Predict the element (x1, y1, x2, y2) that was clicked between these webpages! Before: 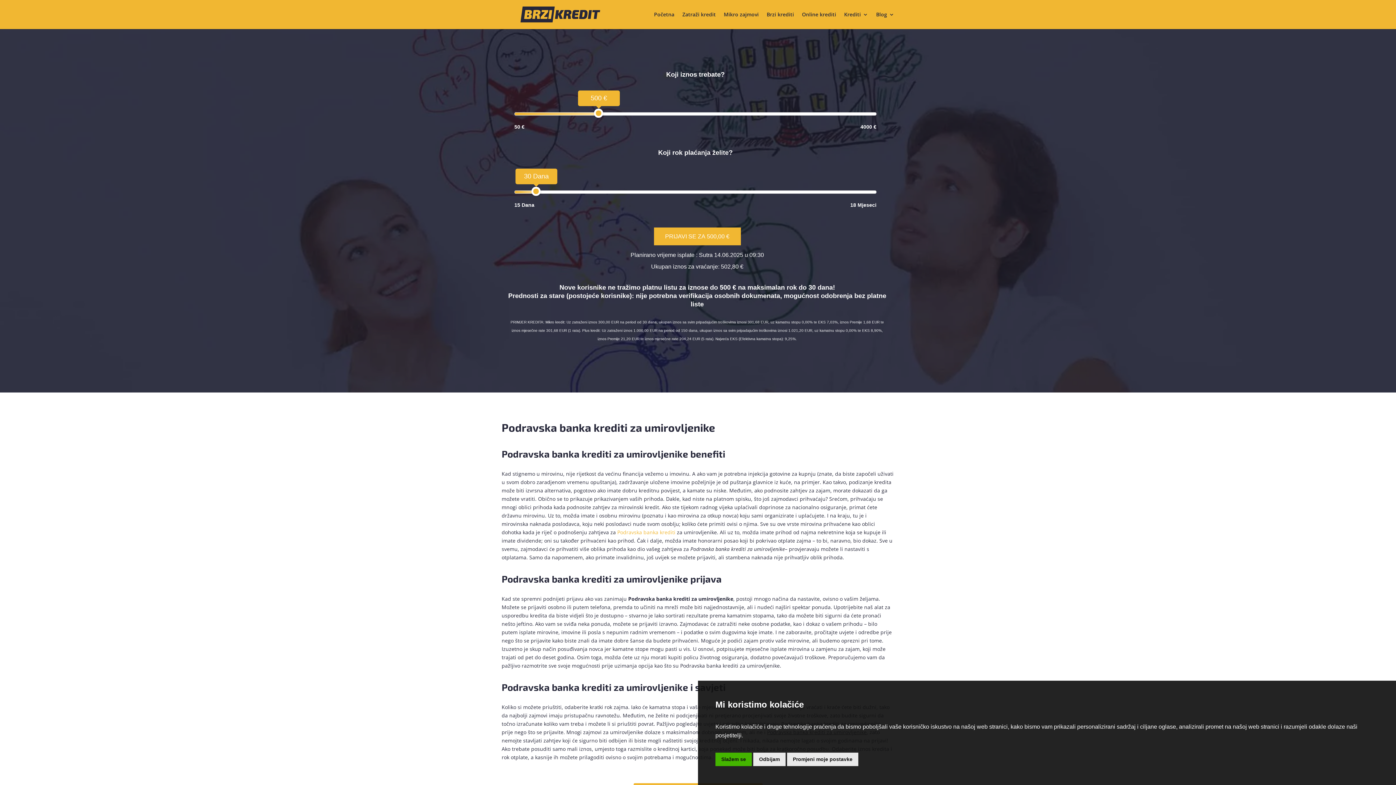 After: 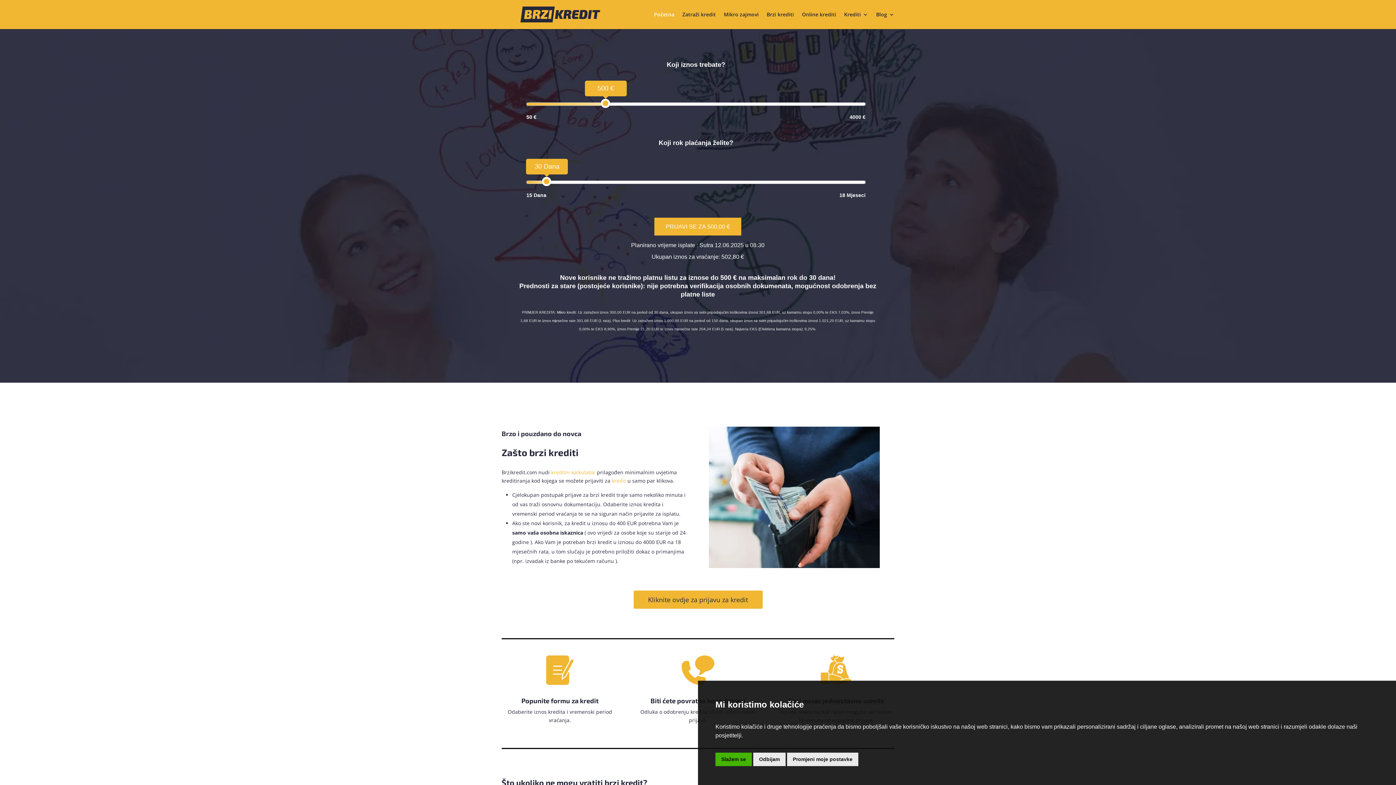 Action: bbox: (654, 12, 674, 29) label: Početna